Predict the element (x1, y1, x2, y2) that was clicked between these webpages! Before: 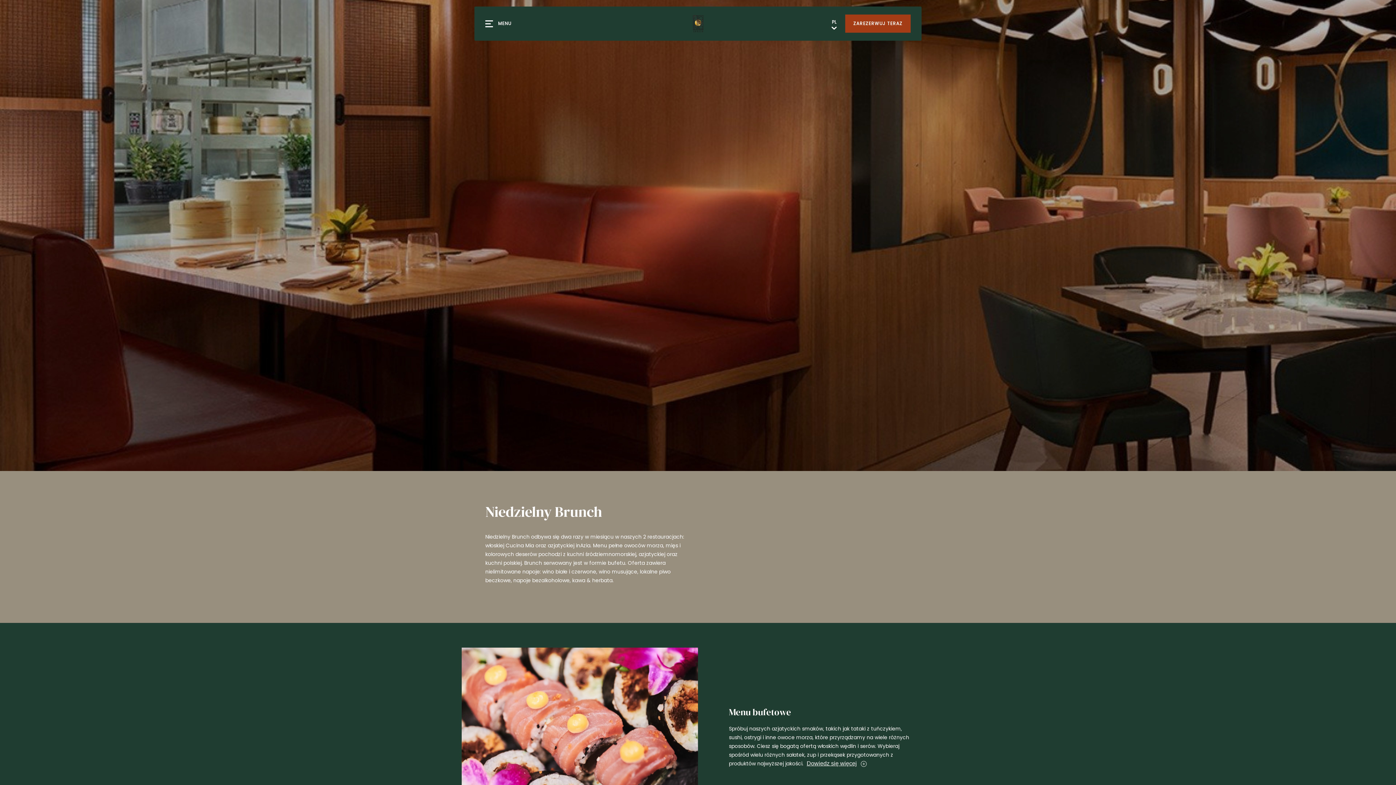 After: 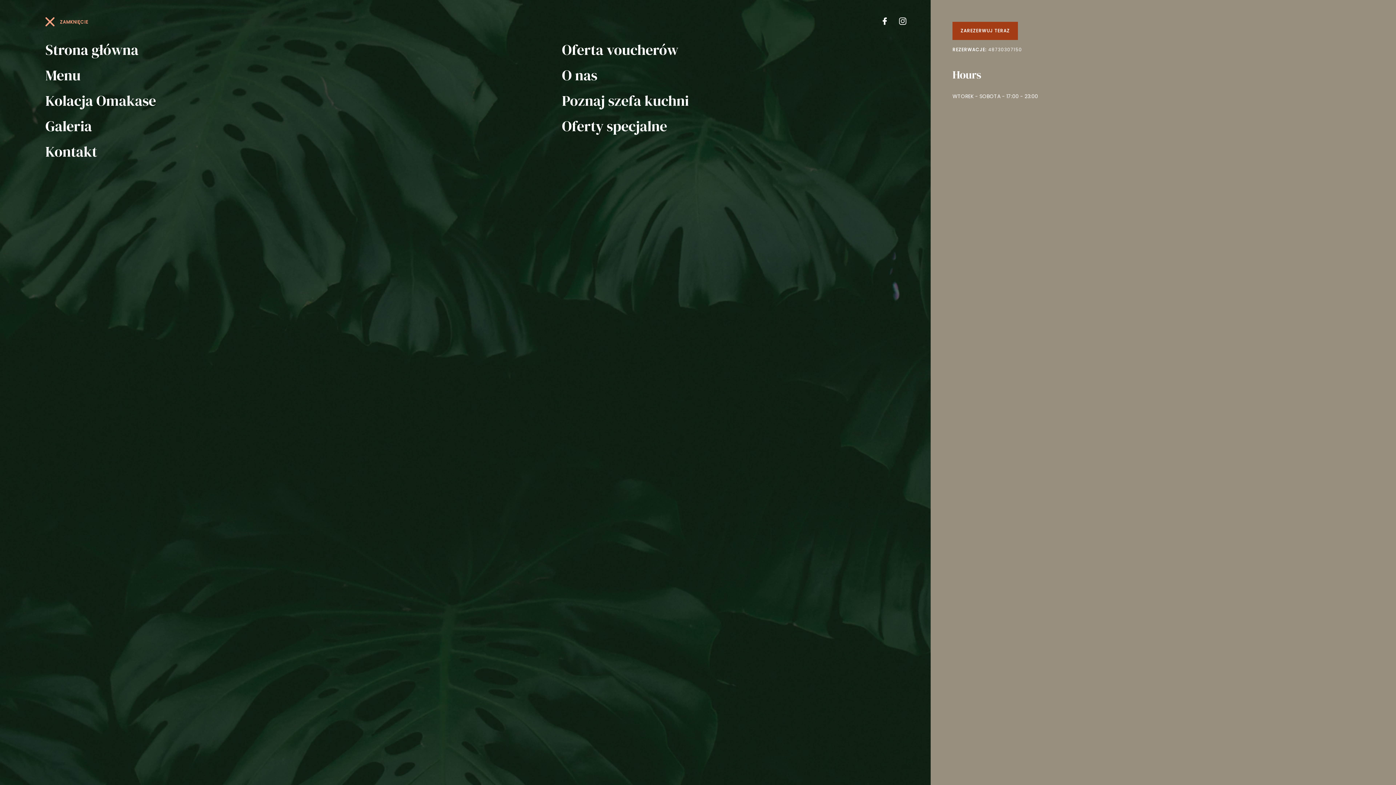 Action: label: MENU bbox: (485, 18, 511, 28)